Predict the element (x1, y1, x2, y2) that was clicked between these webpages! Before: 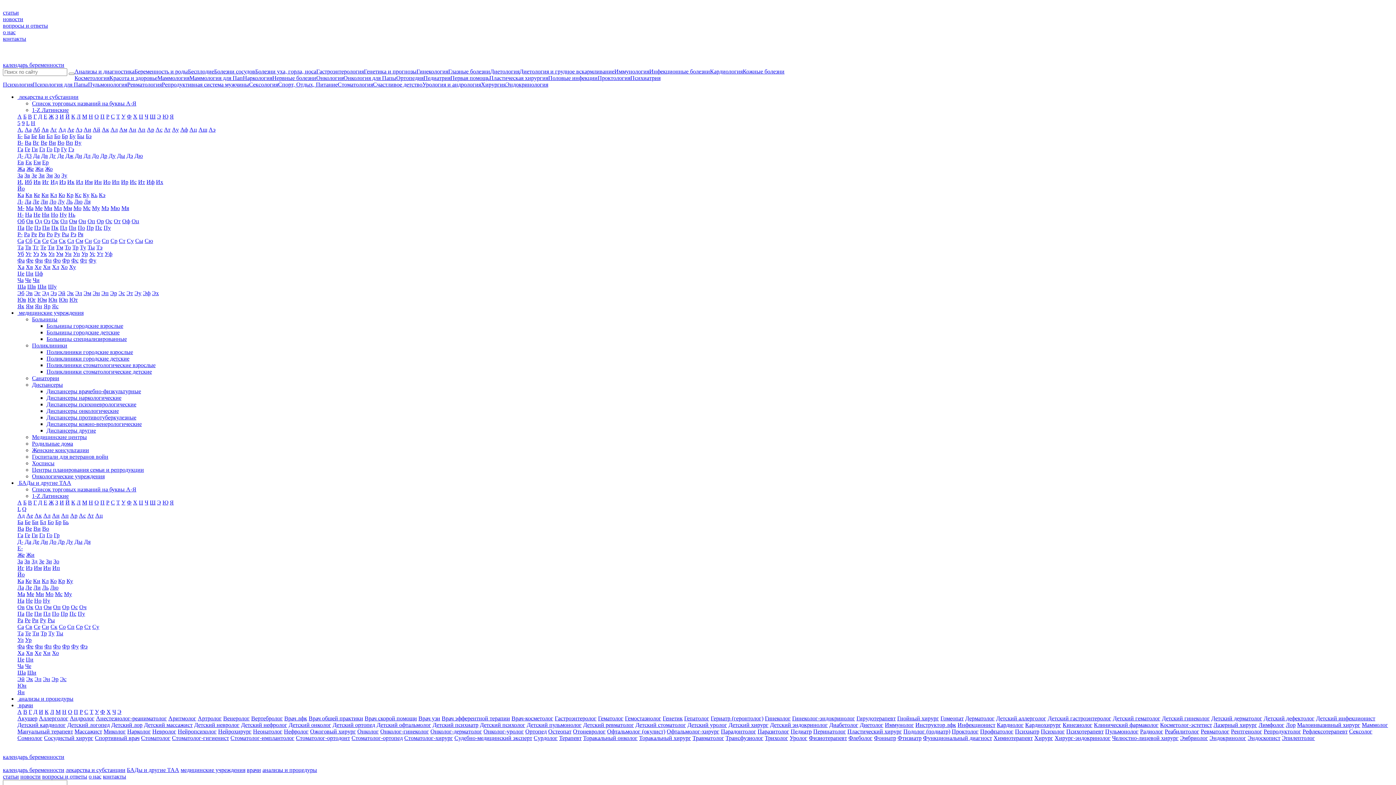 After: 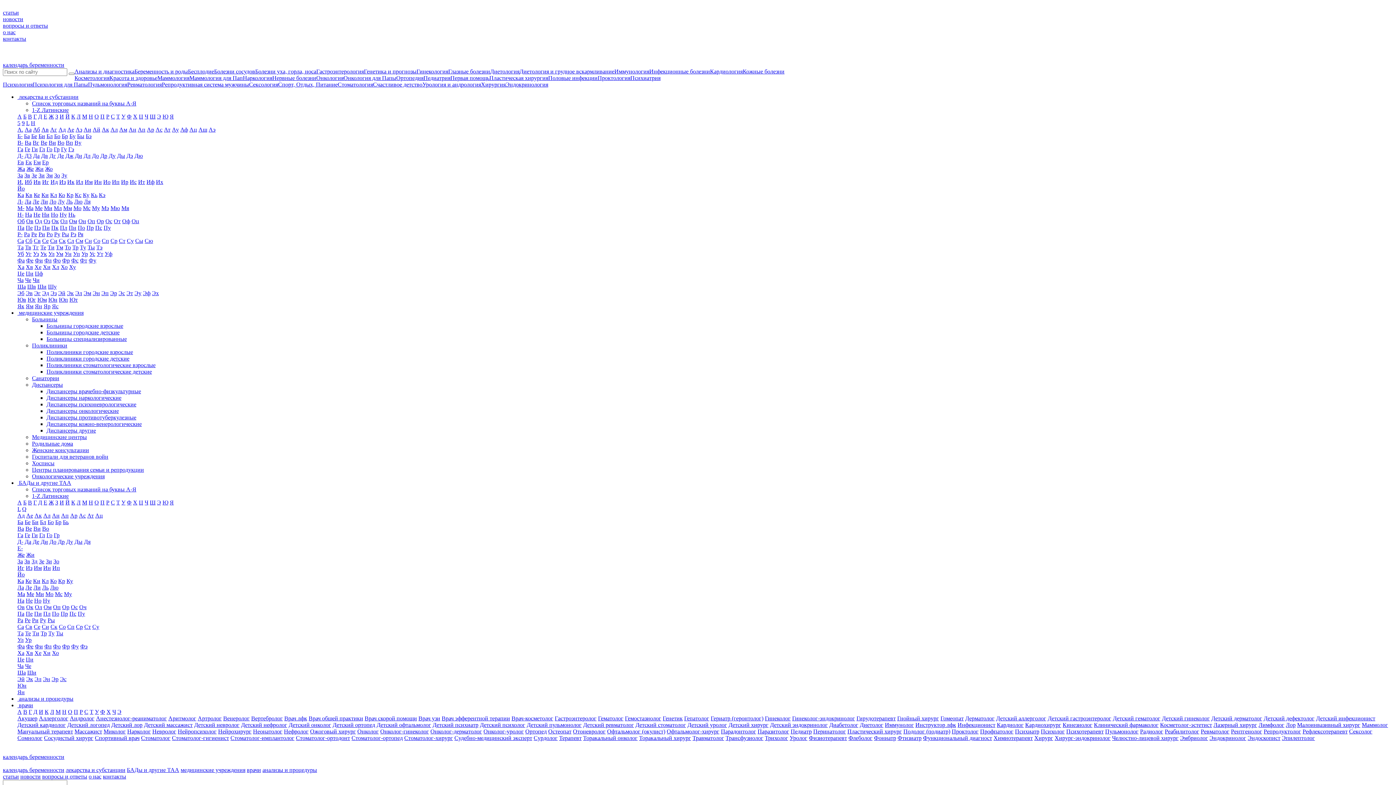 Action: label: Д bbox: (38, 113, 42, 119)